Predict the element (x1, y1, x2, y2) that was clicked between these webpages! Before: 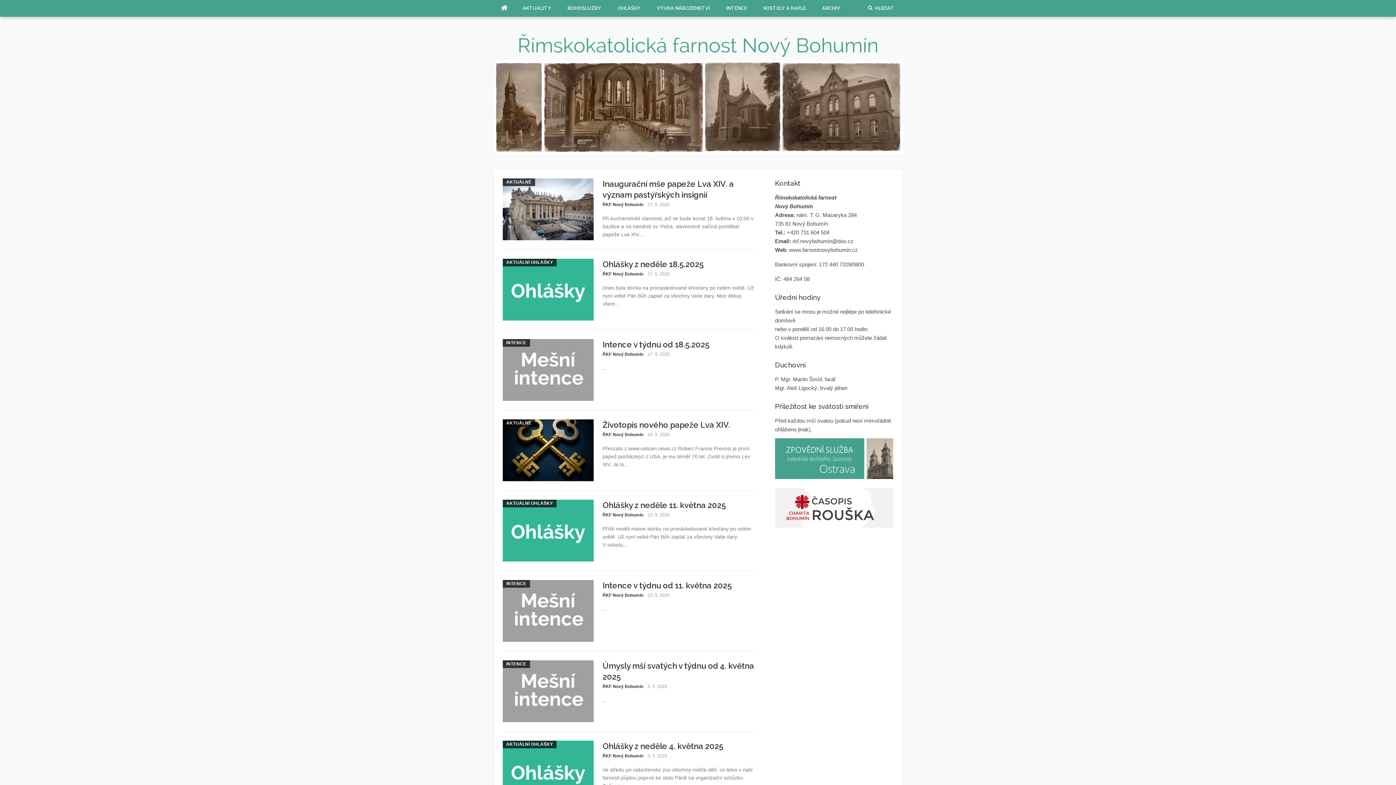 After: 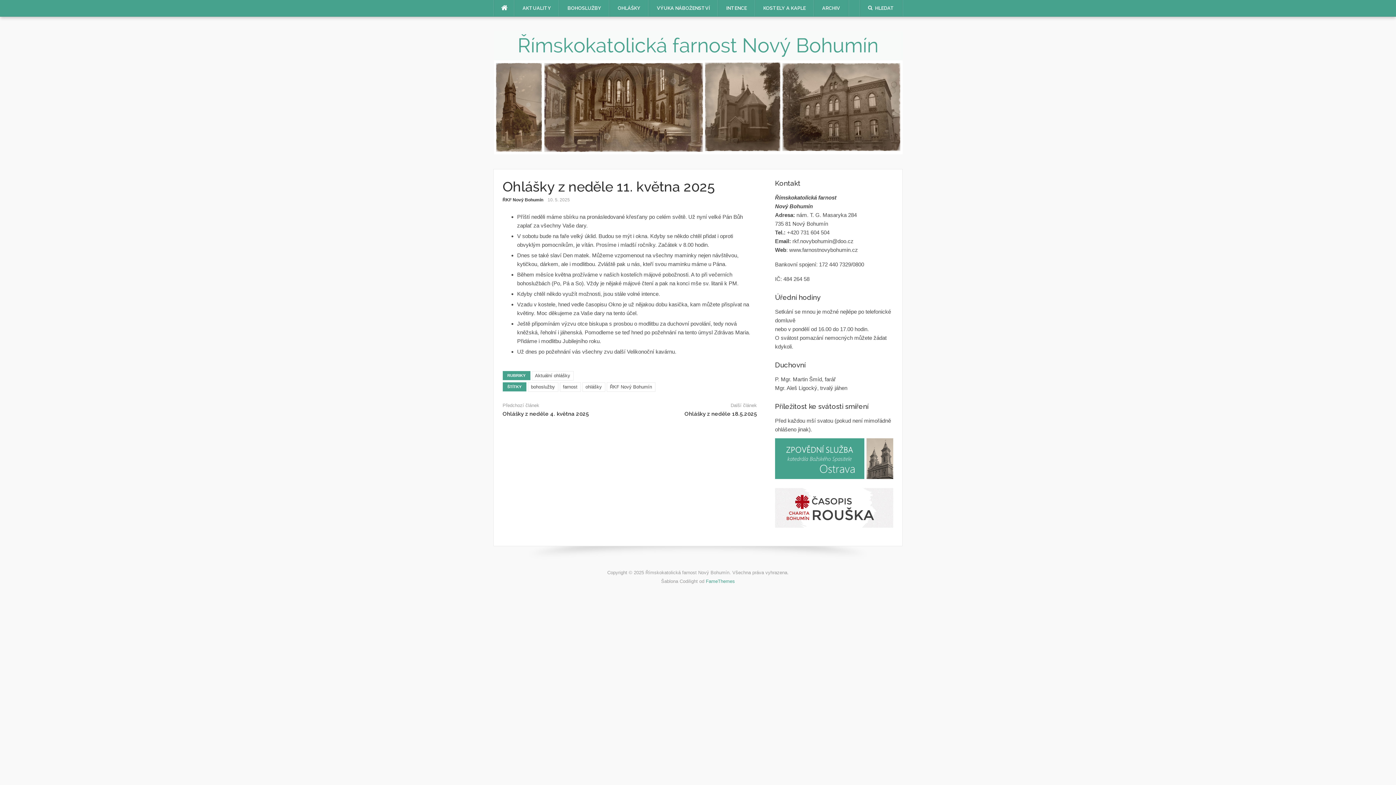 Action: bbox: (602, 500, 726, 510) label: Ohlášky z neděle 11. května 2025